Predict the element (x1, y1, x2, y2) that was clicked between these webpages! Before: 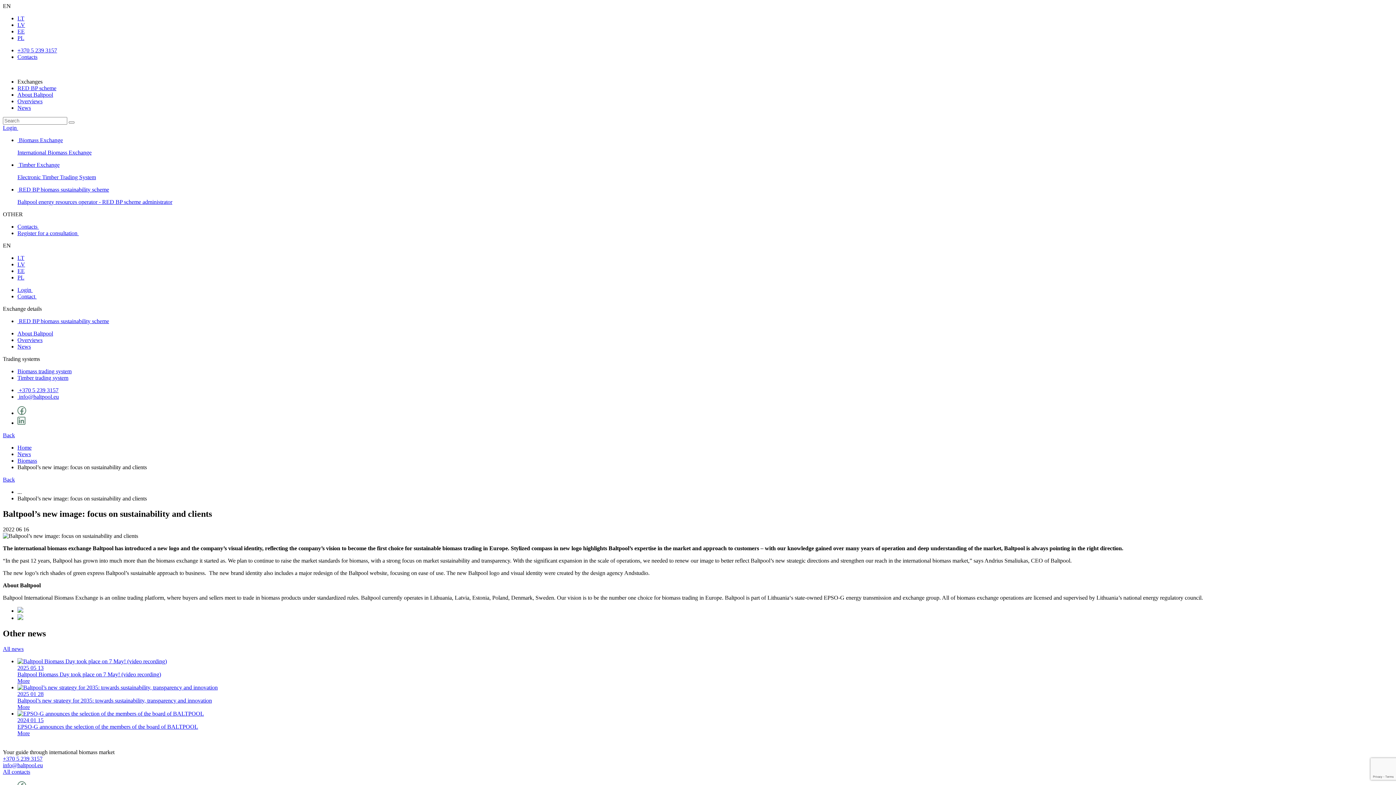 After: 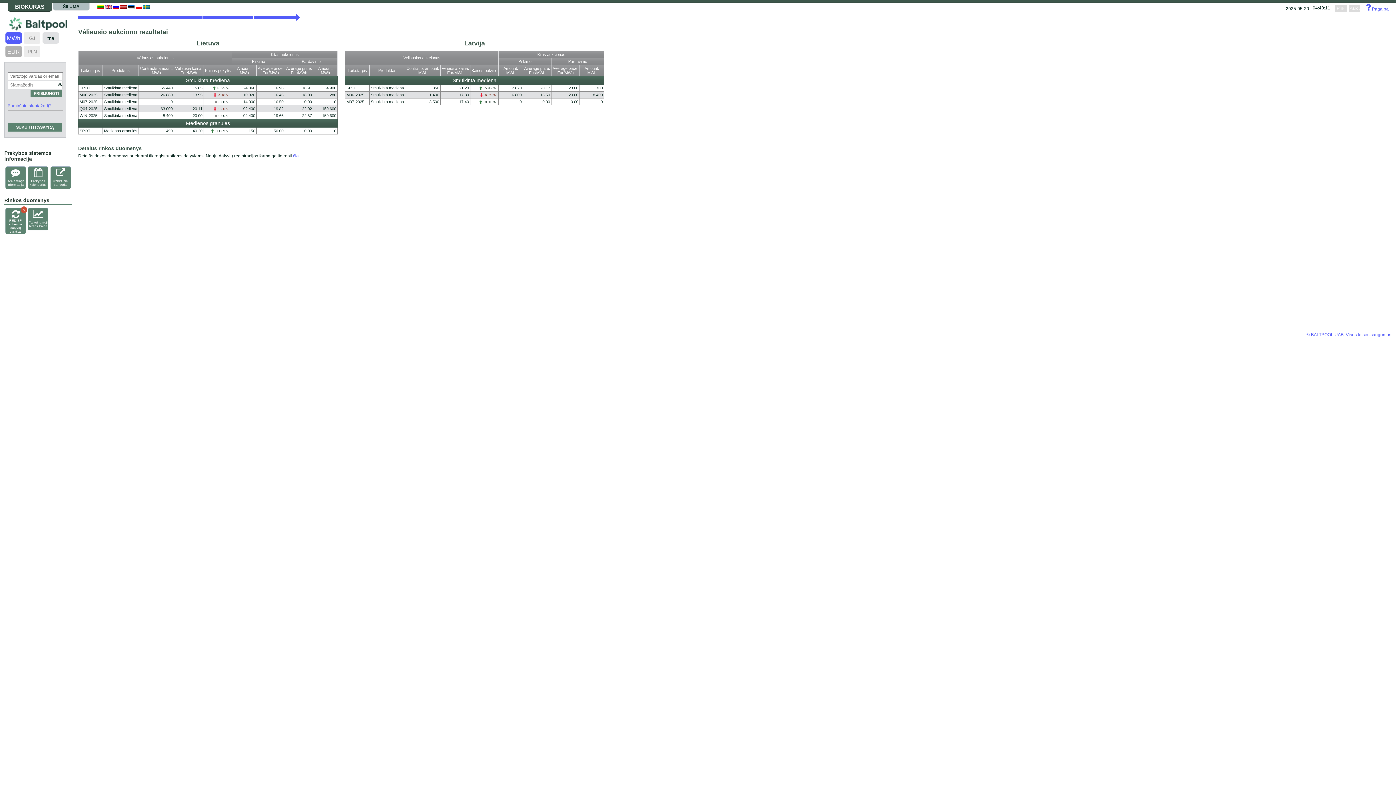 Action: label: Biomass trading system bbox: (17, 368, 71, 374)